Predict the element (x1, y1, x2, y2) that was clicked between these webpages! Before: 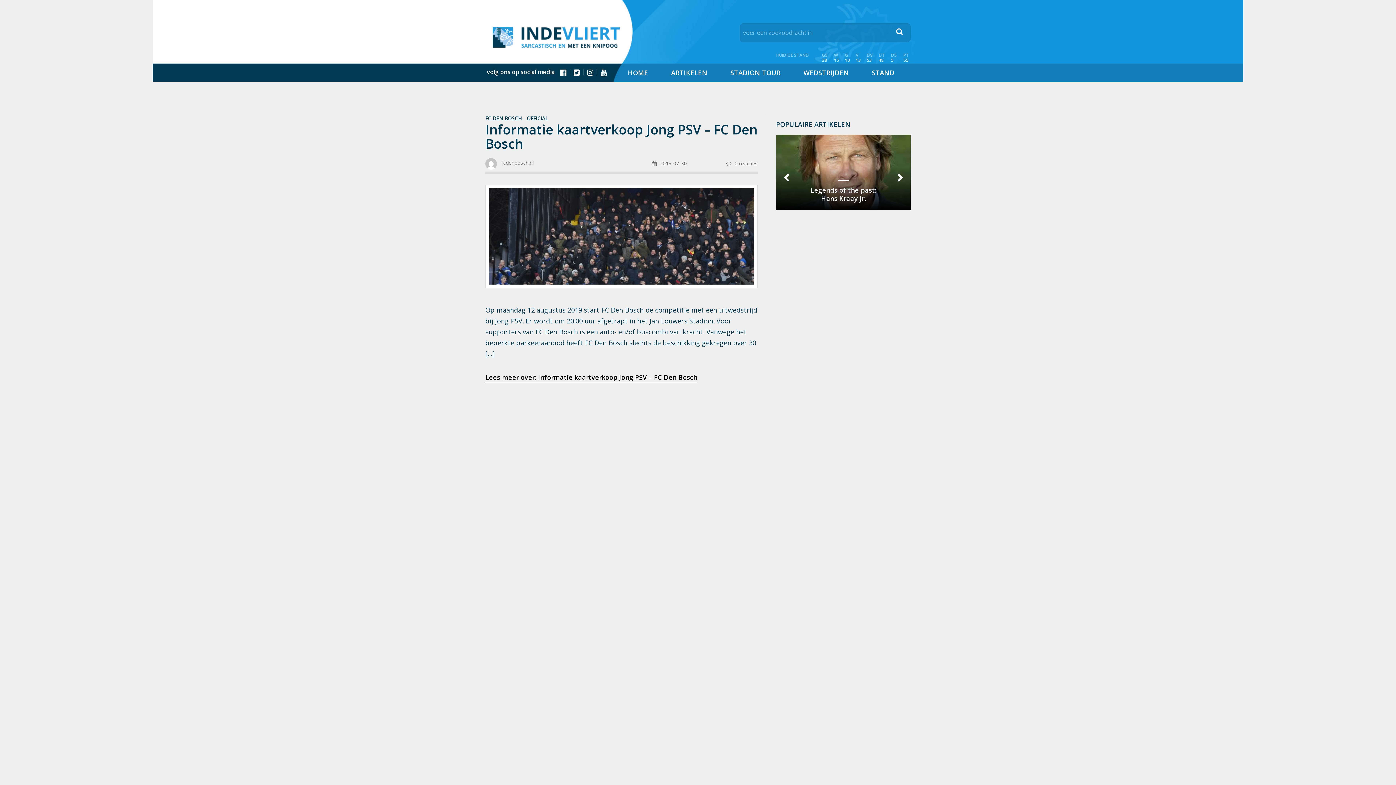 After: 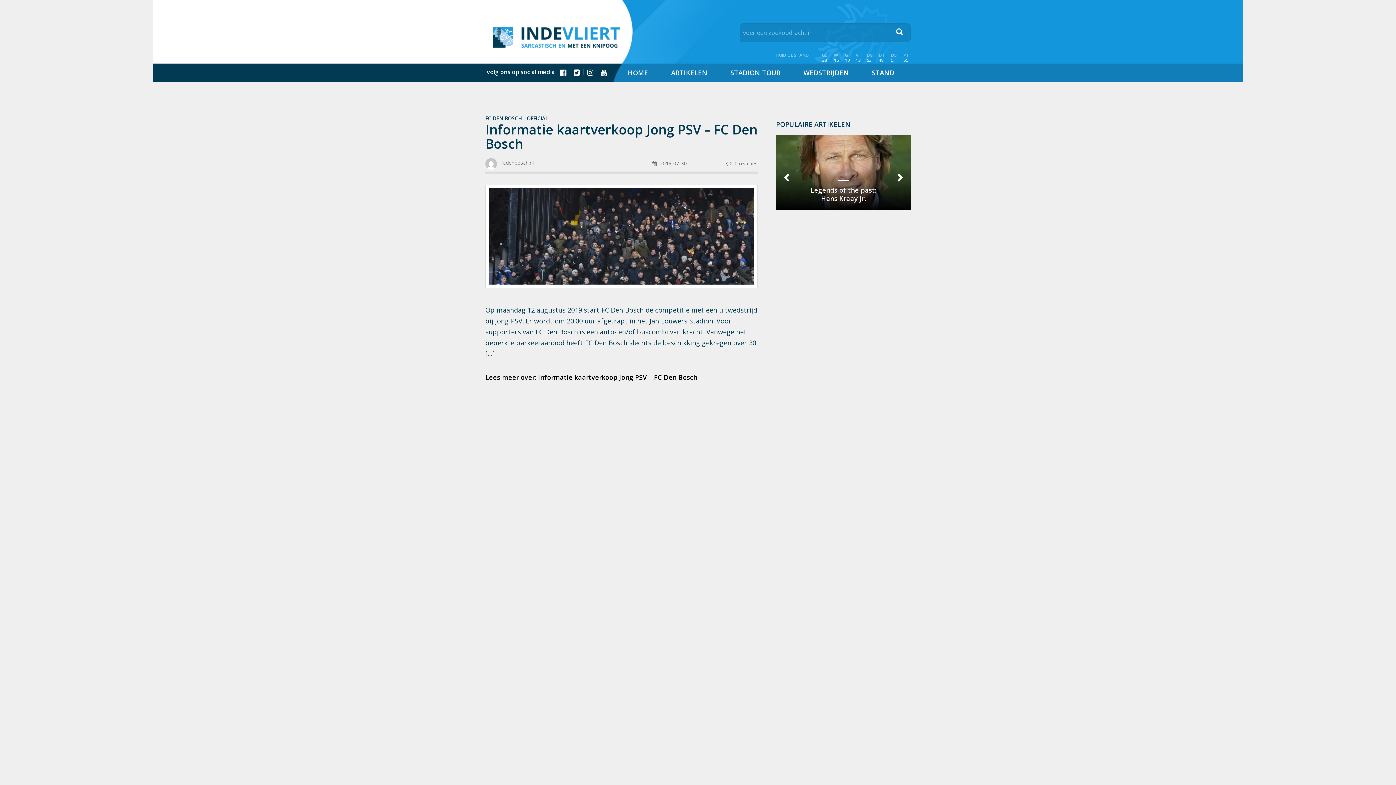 Action: bbox: (597, 64, 606, 80)